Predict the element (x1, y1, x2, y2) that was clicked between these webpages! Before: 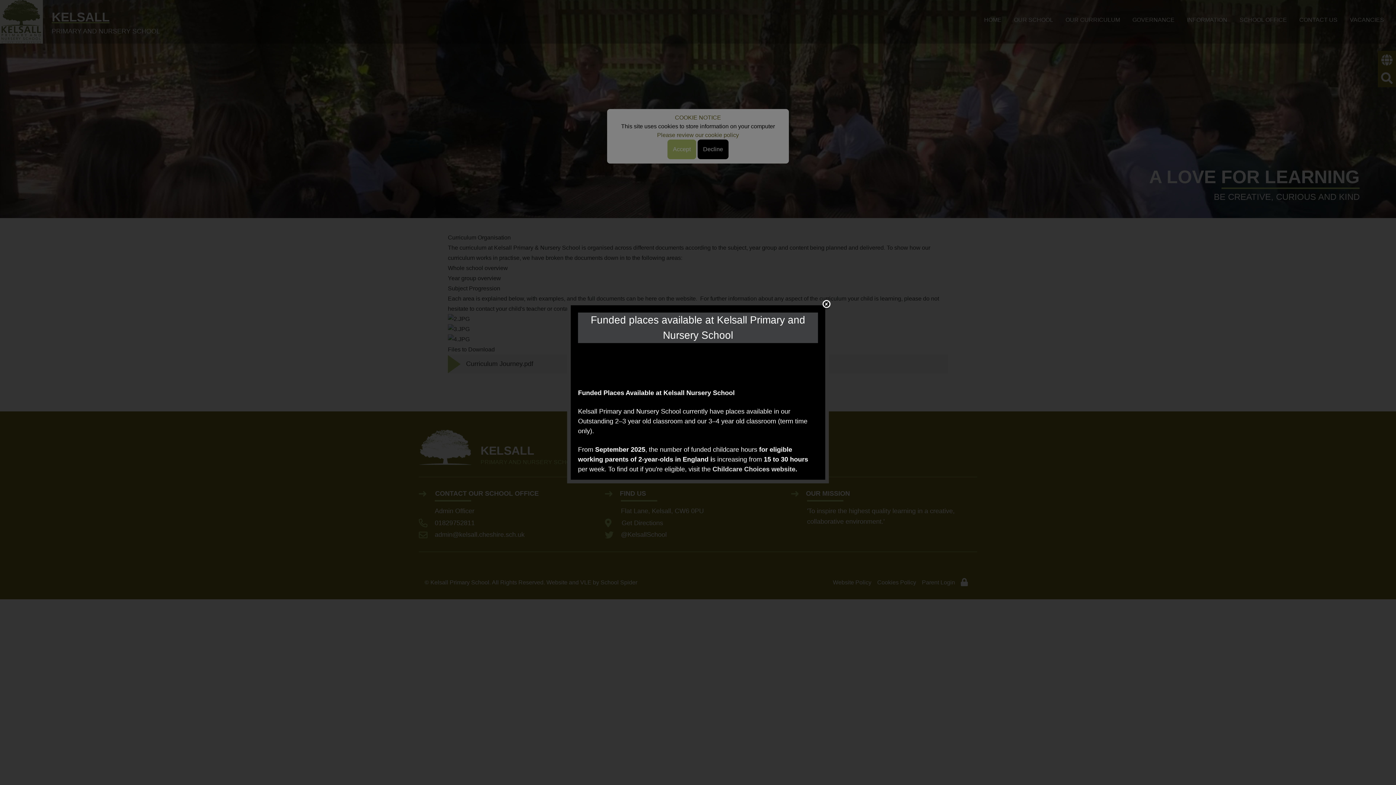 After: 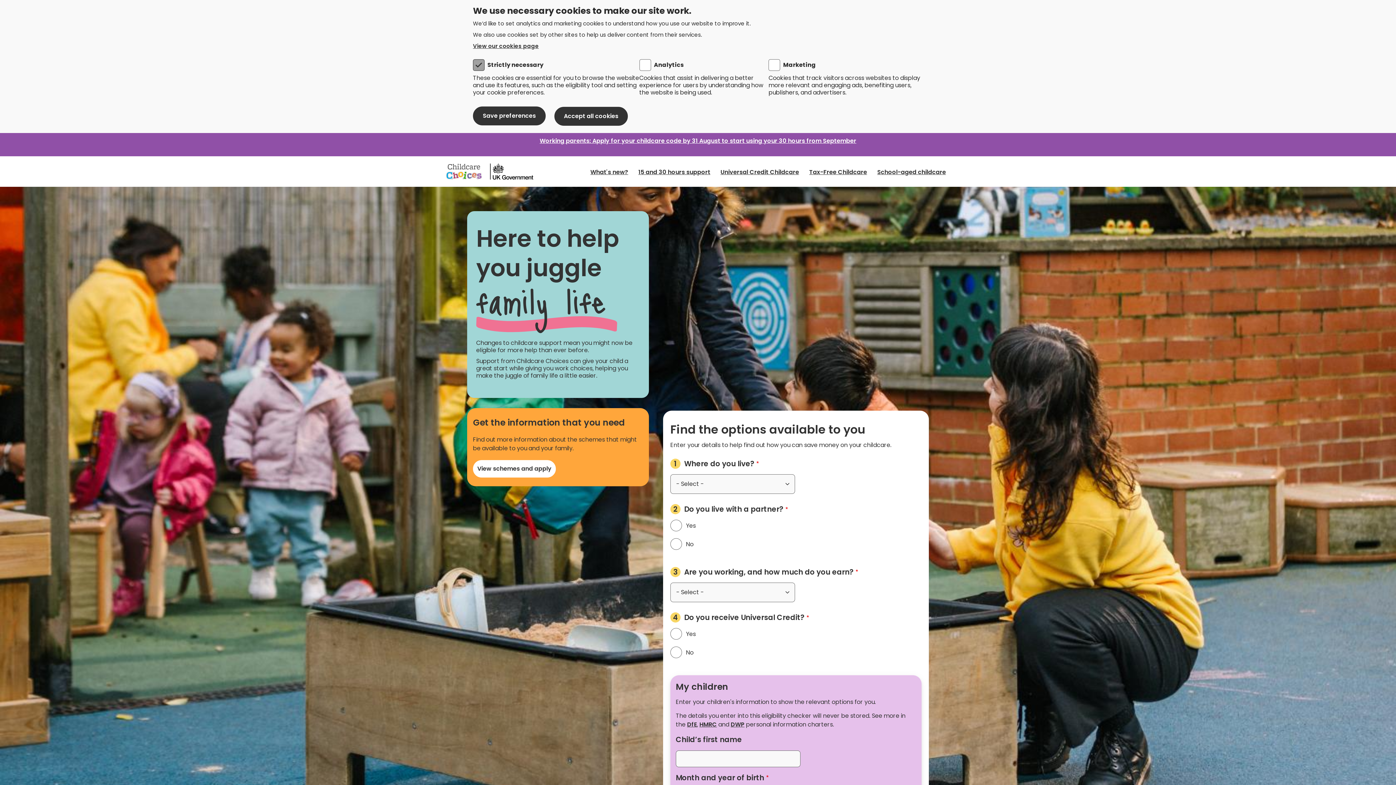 Action: label: Childcare Choices website bbox: (712, 465, 795, 473)